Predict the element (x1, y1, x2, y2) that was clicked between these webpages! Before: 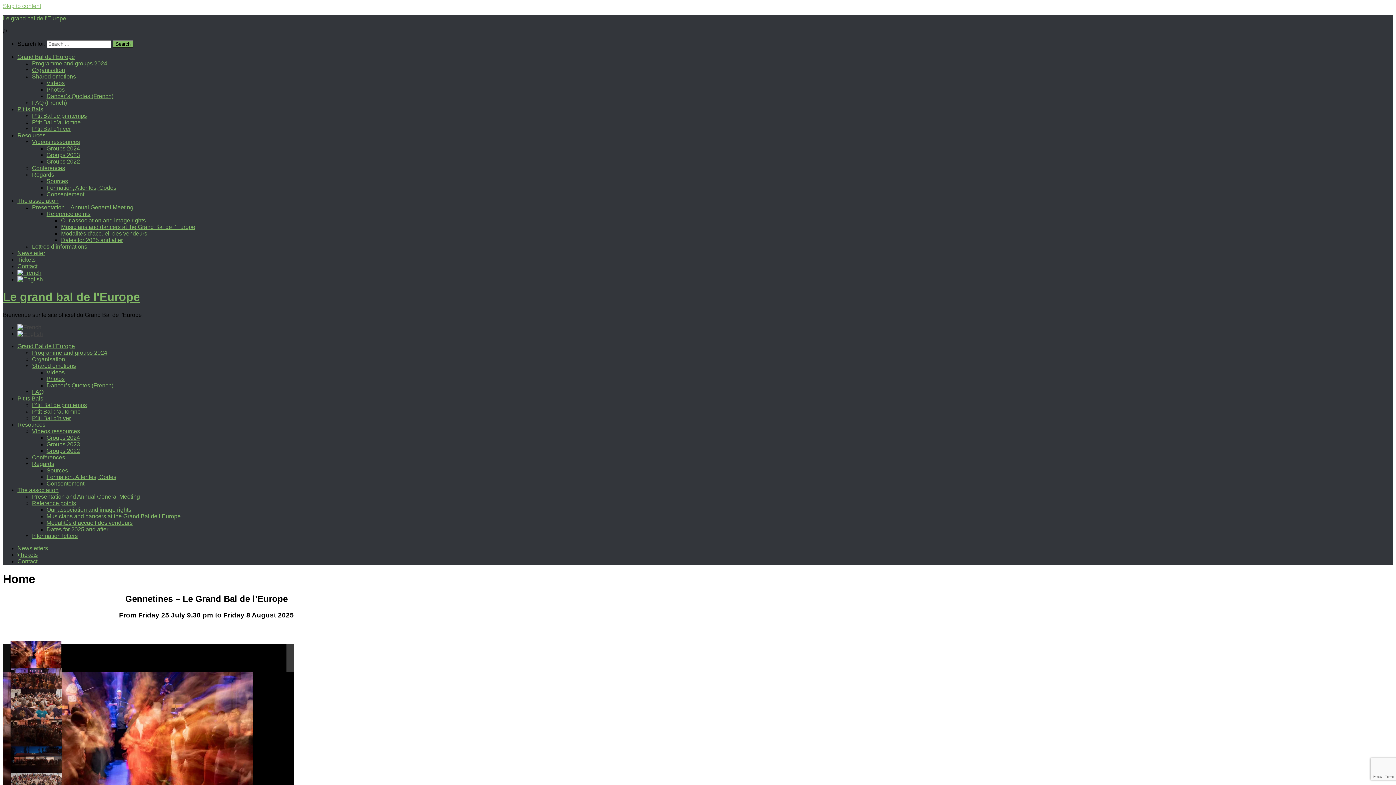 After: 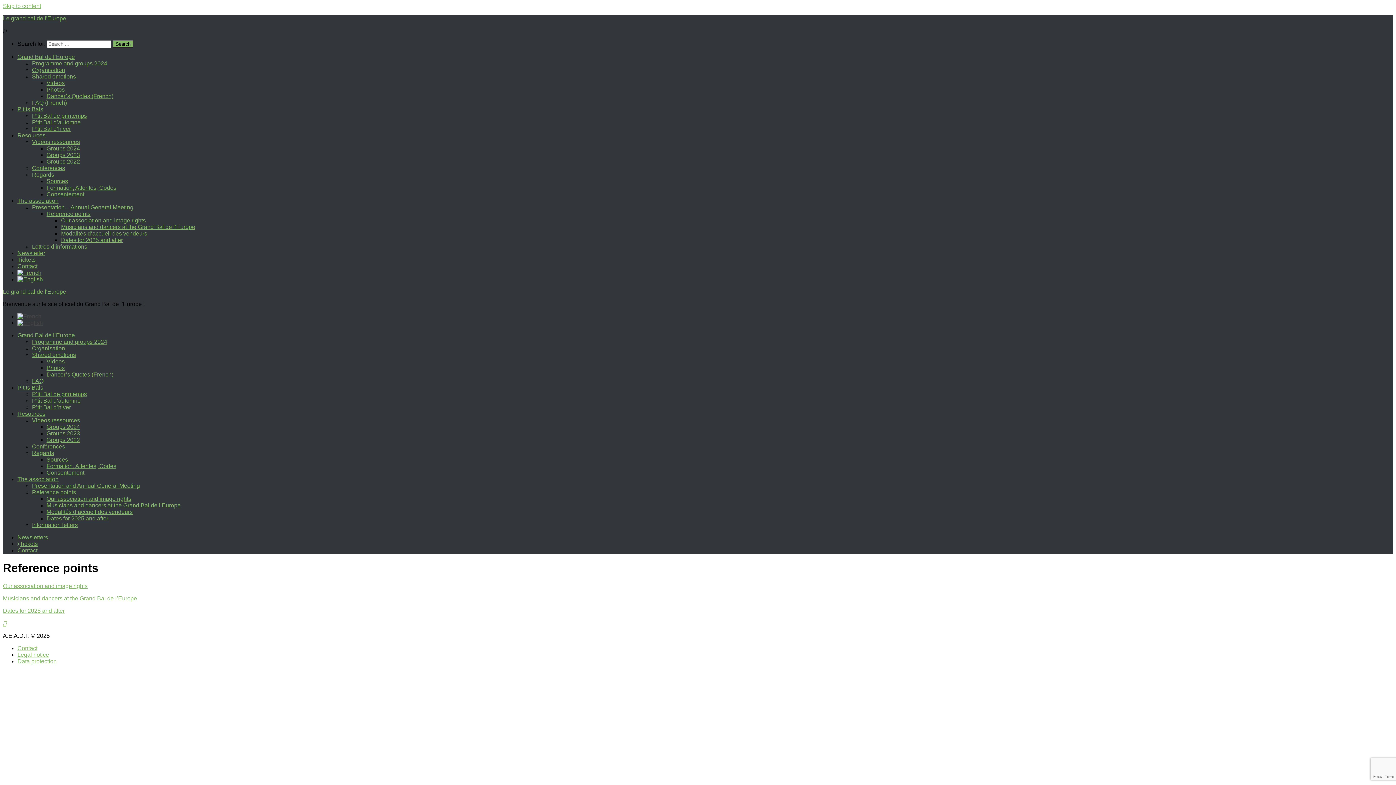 Action: label: Reference points bbox: (46, 210, 90, 217)